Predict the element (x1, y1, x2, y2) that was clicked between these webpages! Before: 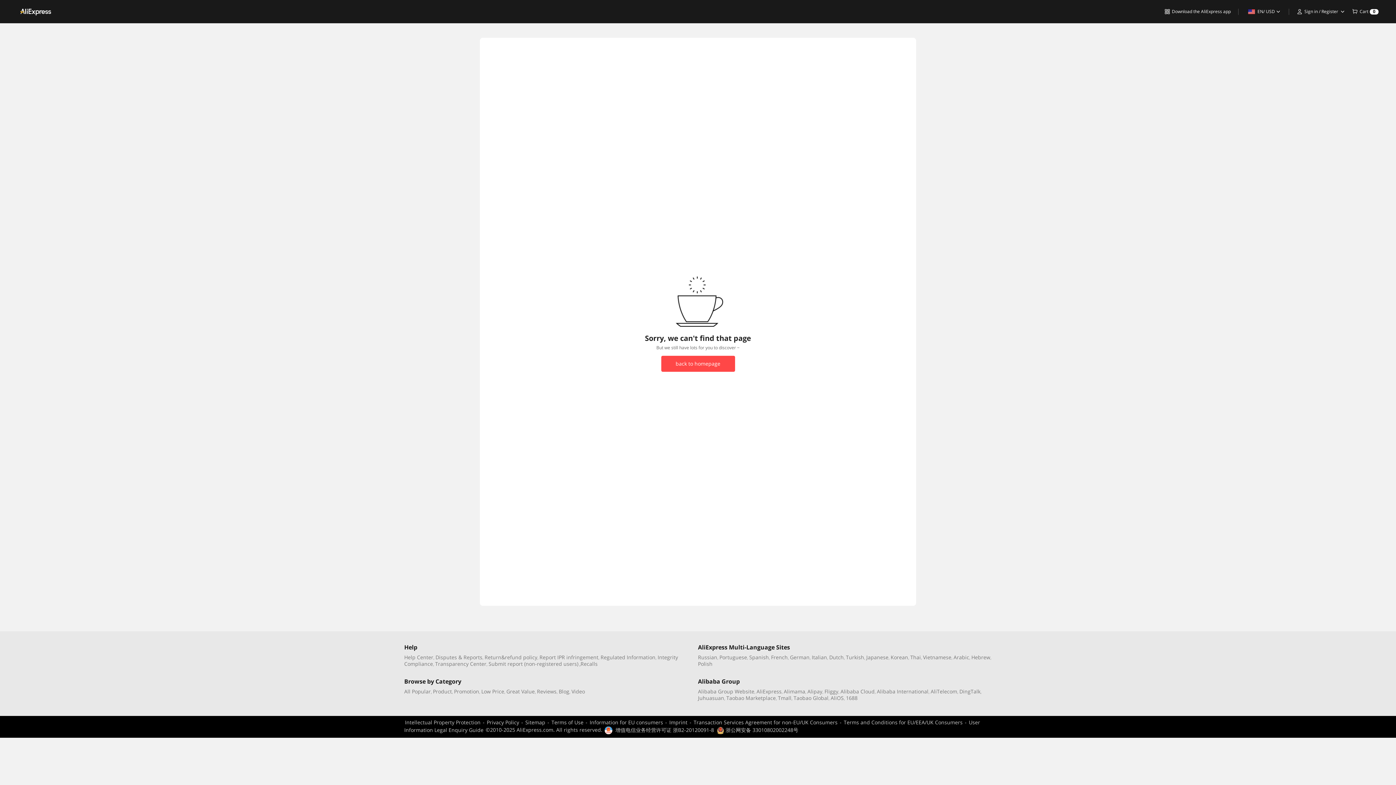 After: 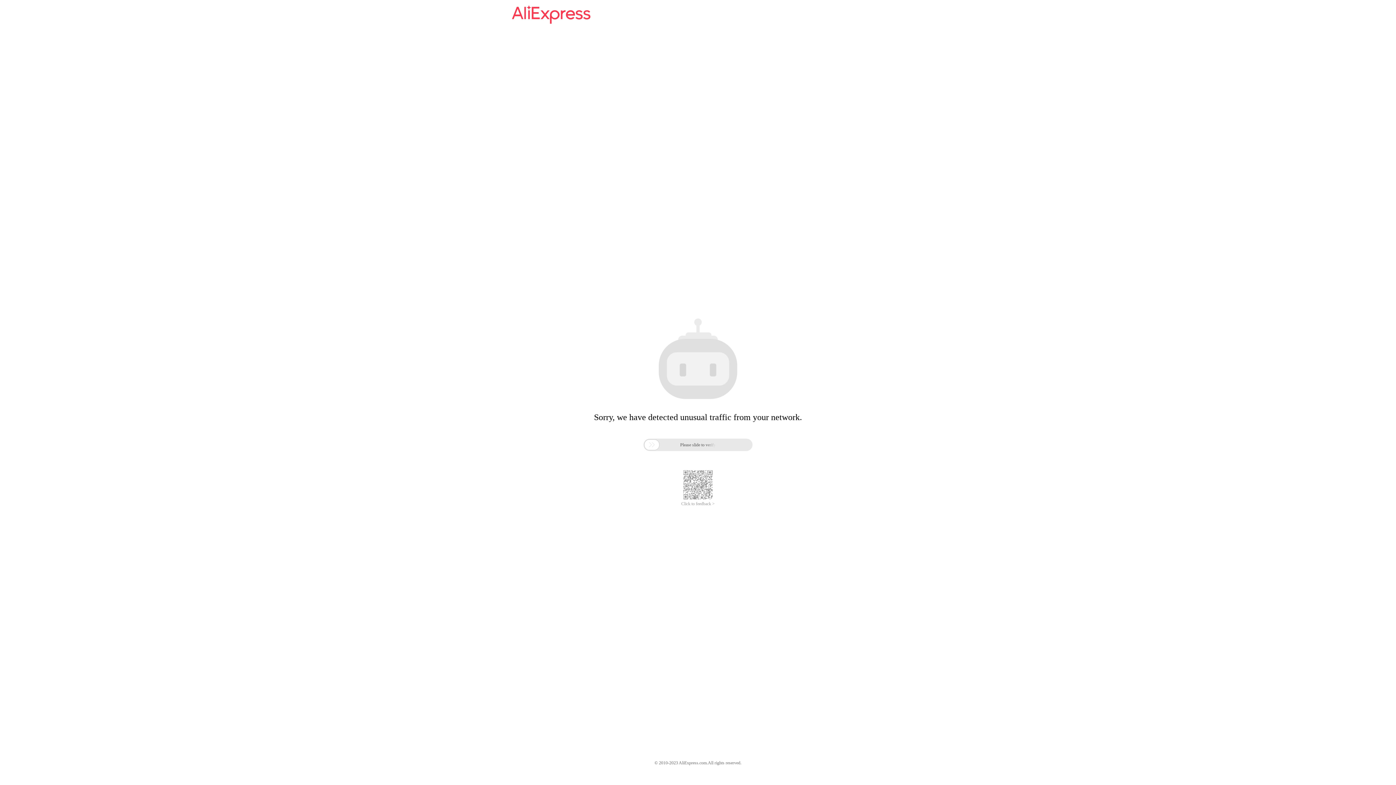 Action: bbox: (910, 654, 921, 661) label: Thai